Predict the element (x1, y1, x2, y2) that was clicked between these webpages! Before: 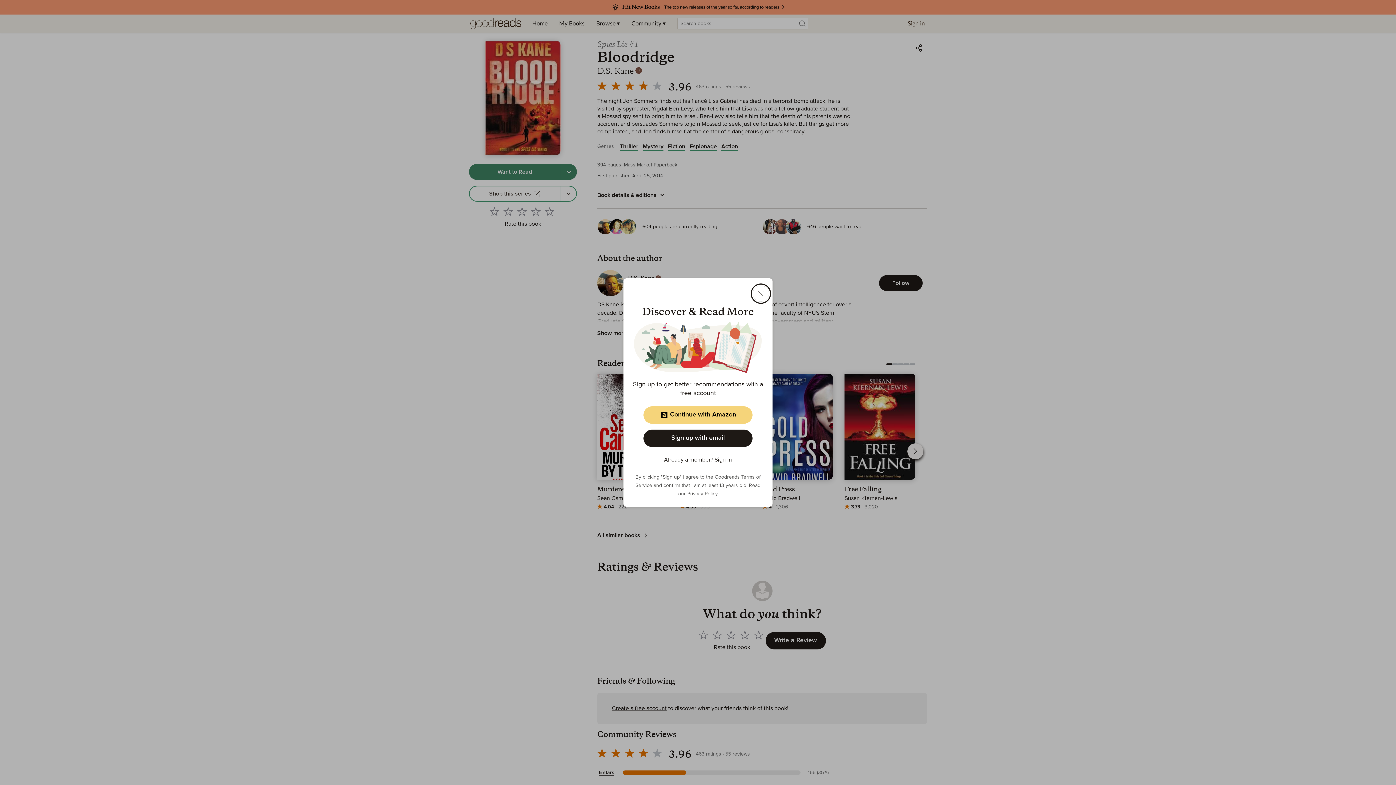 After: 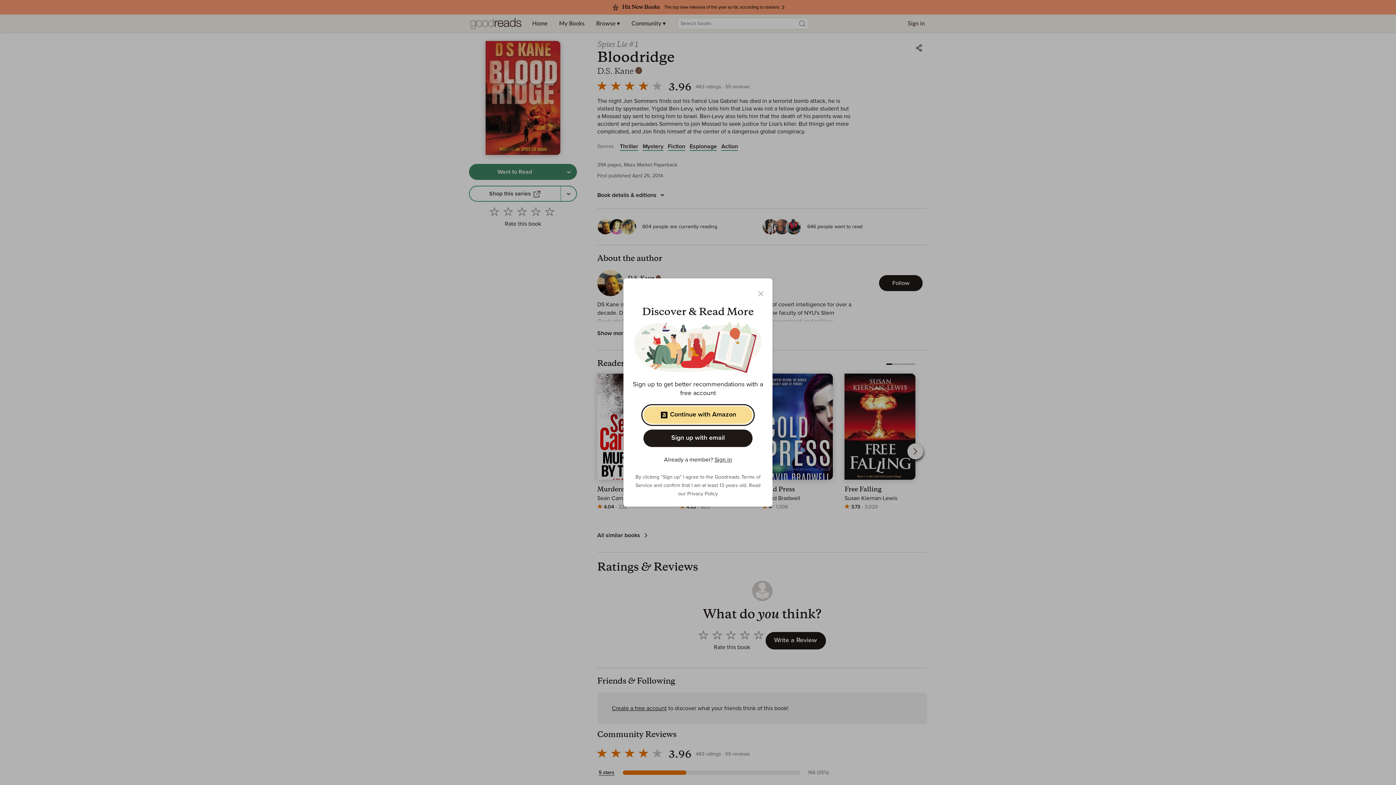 Action: label: Continue with Amazon bbox: (643, 406, 752, 423)